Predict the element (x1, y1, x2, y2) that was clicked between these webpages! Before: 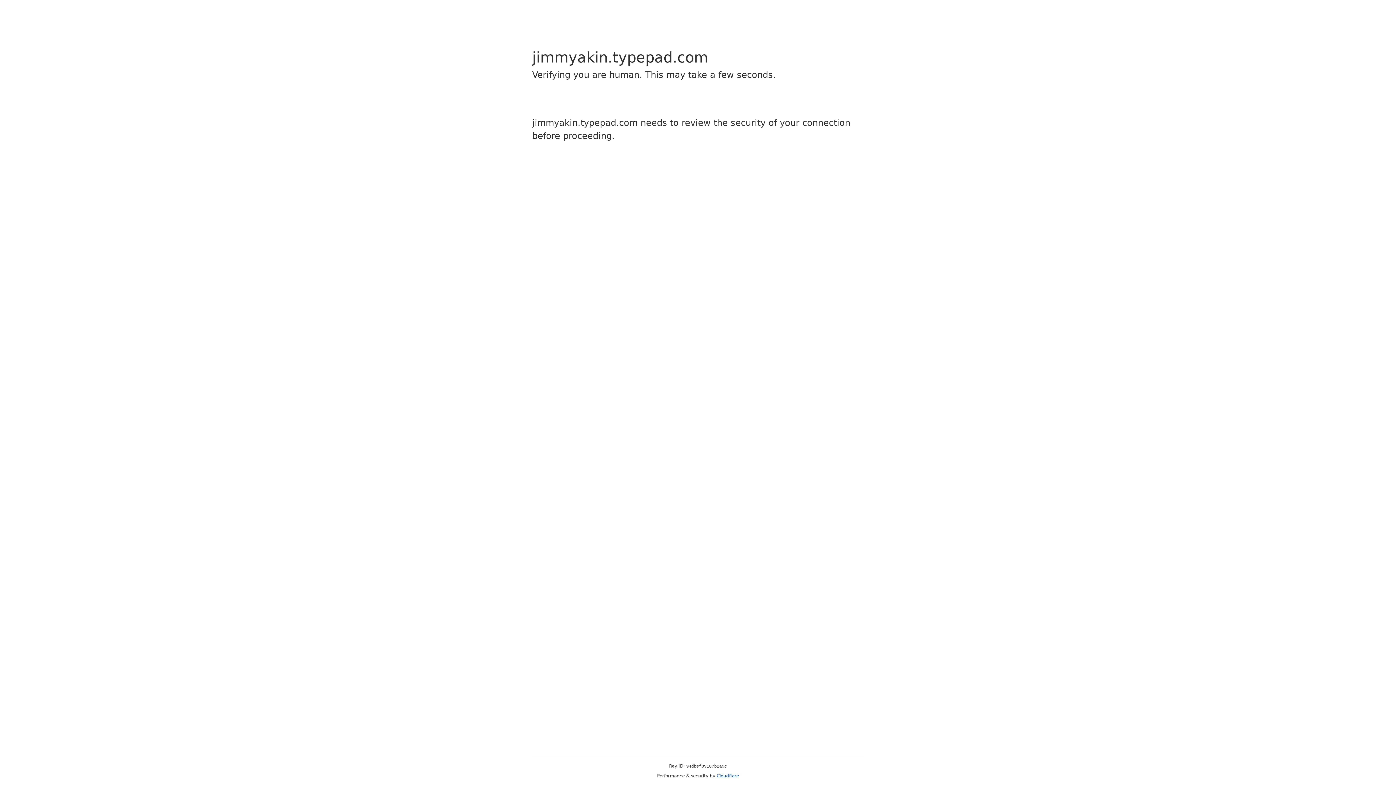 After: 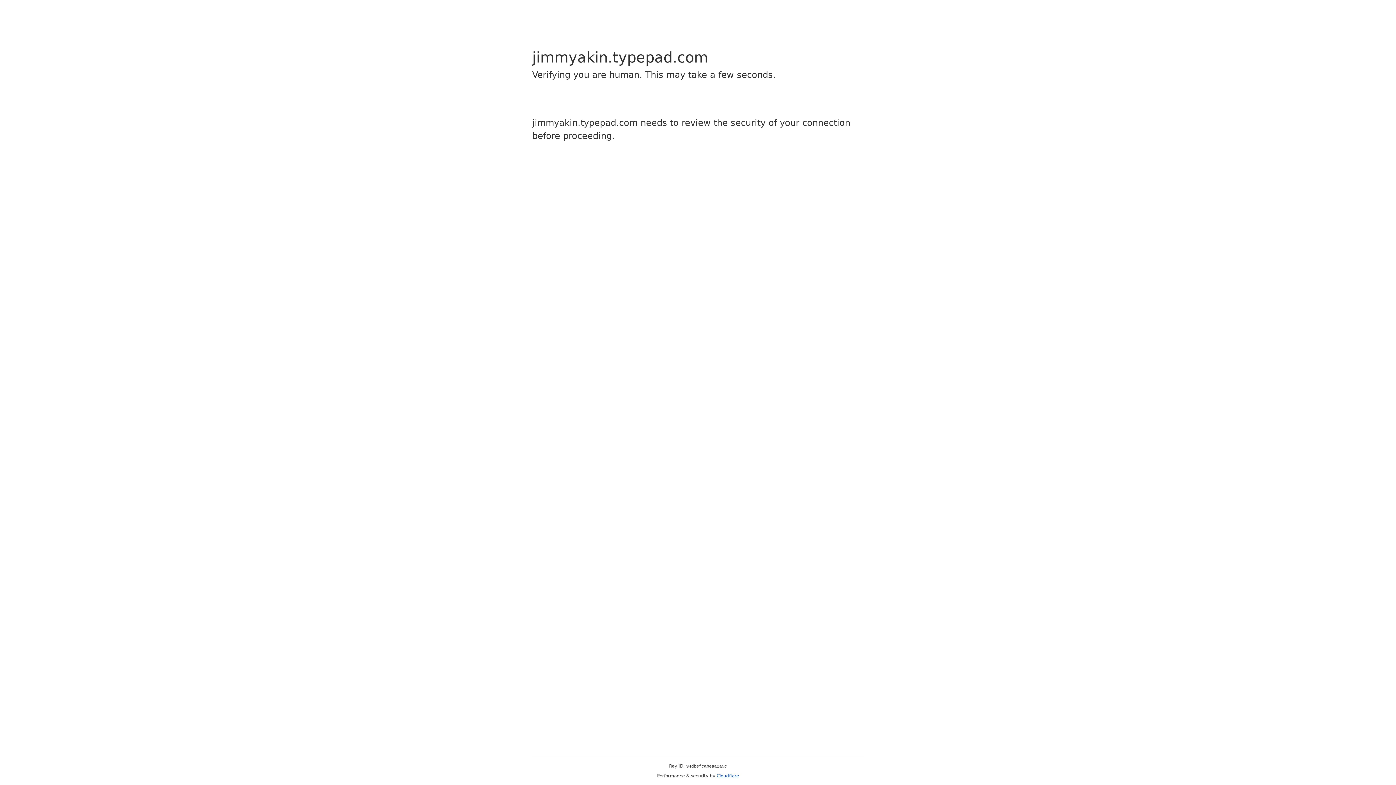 Action: label: Cloudflare bbox: (716, 773, 739, 778)